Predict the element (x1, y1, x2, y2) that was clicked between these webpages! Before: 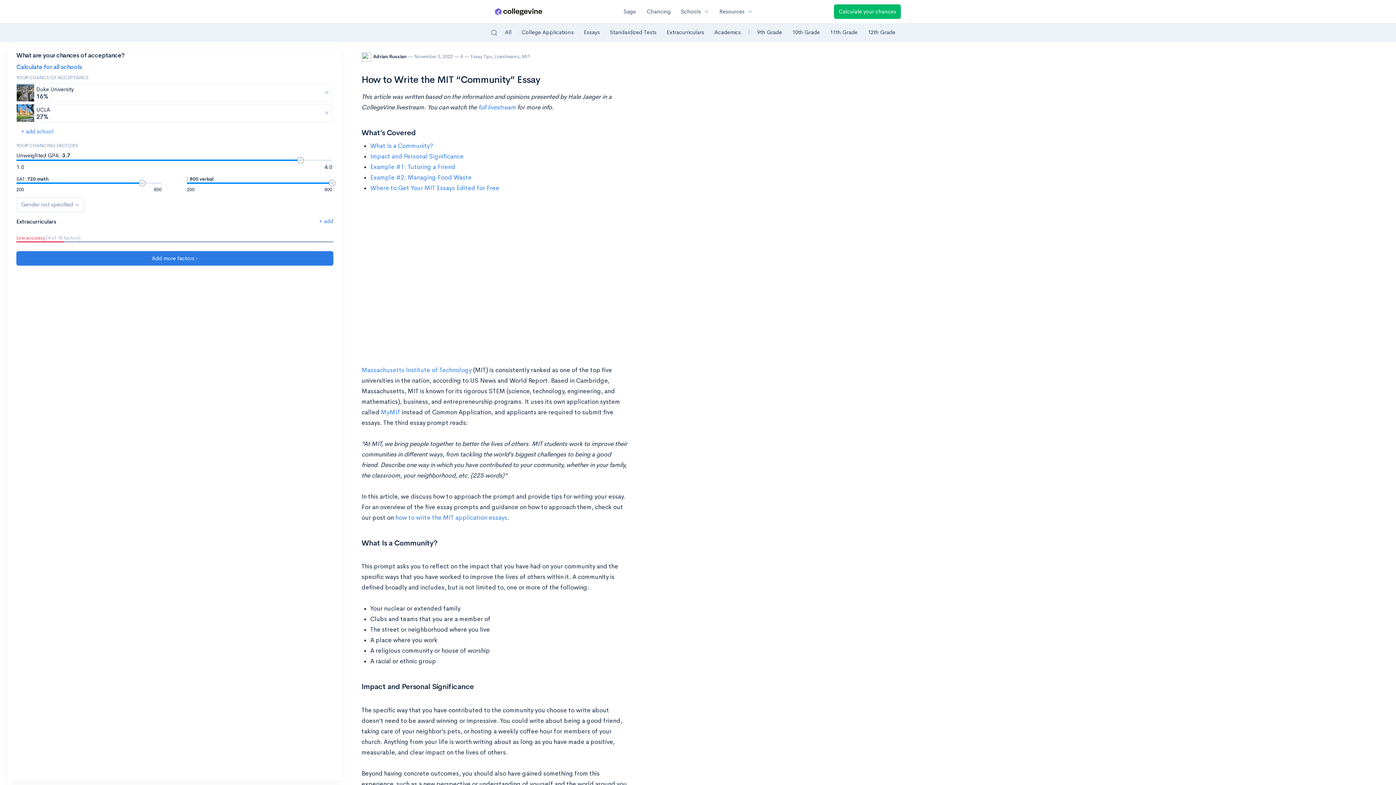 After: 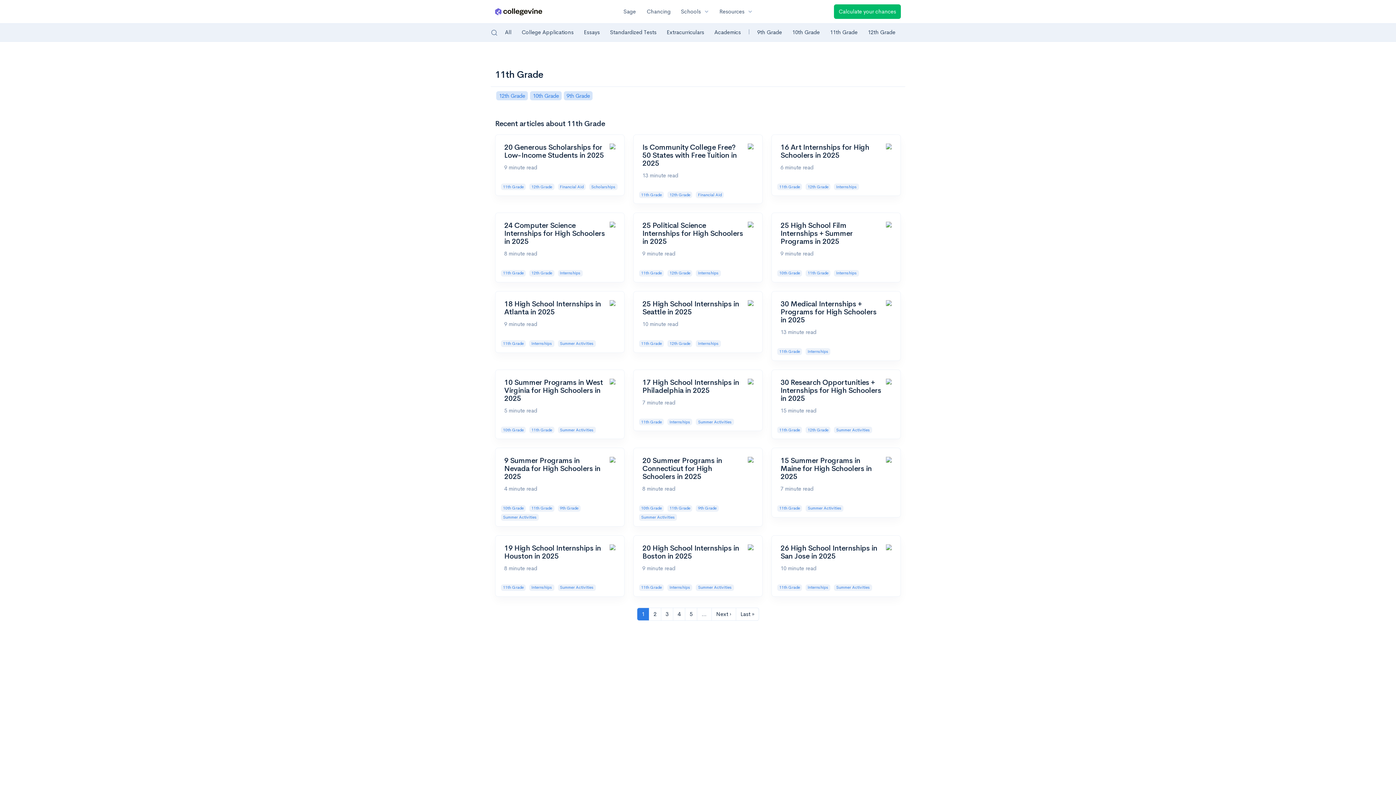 Action: bbox: (827, 24, 860, 40) label: 11th Grade